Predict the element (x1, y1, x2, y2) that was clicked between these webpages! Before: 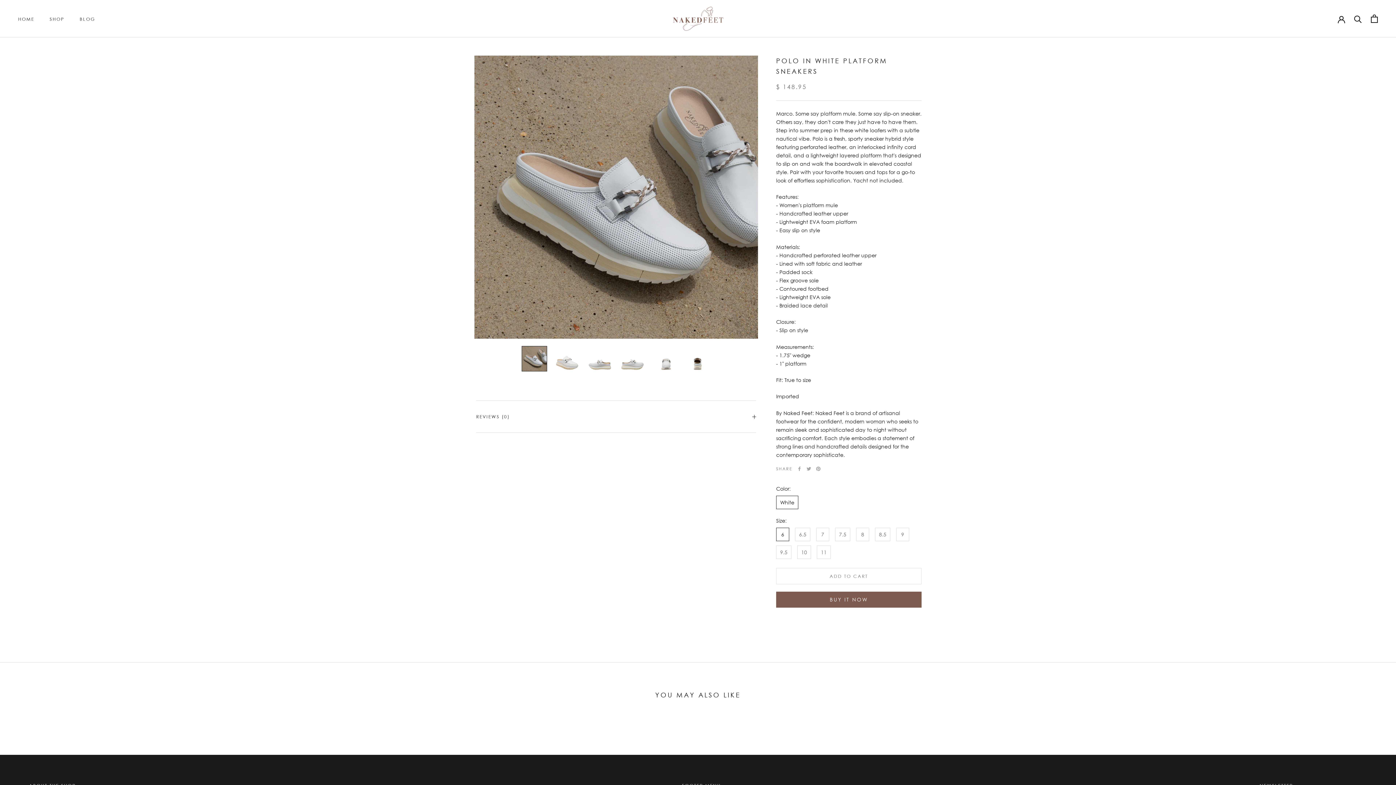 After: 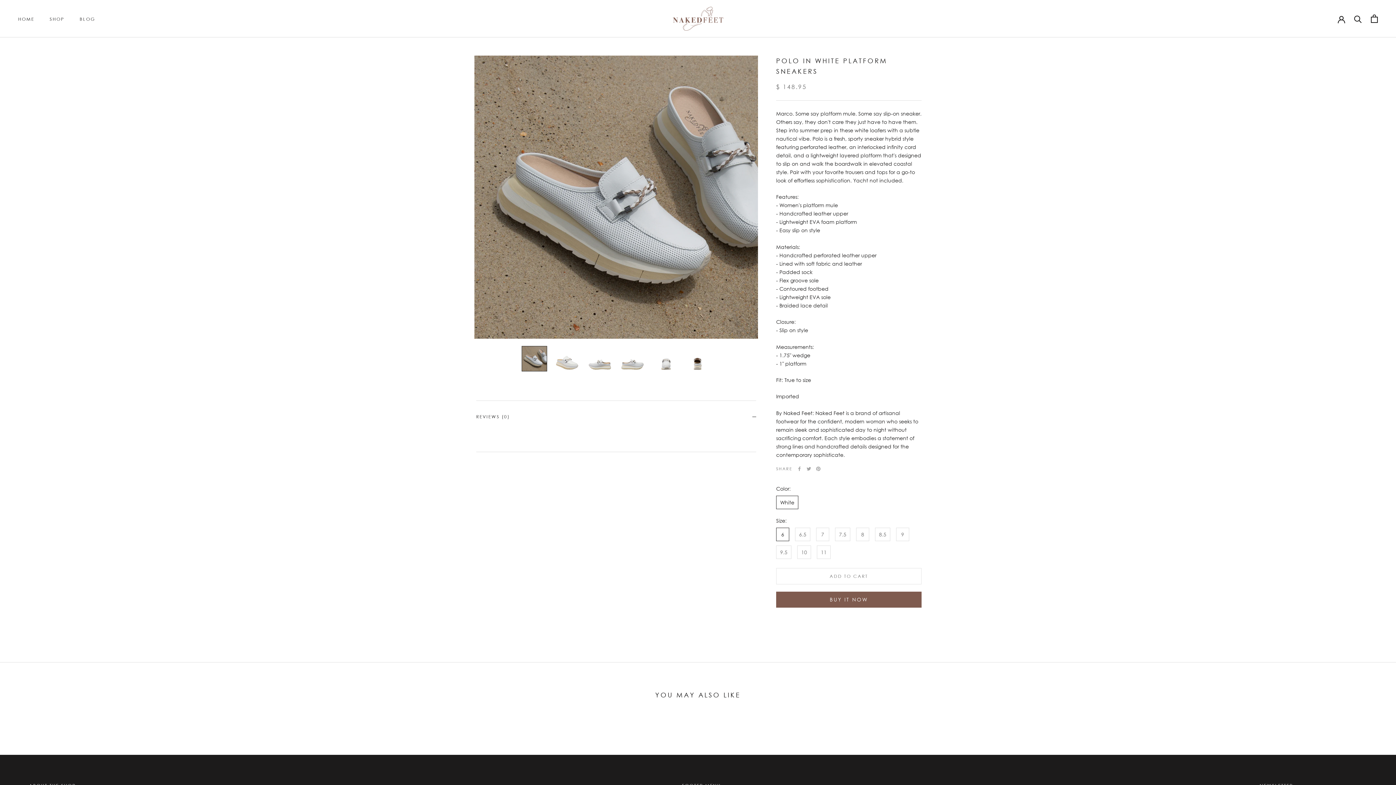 Action: label: REVIEWS (0) bbox: (476, 401, 756, 432)